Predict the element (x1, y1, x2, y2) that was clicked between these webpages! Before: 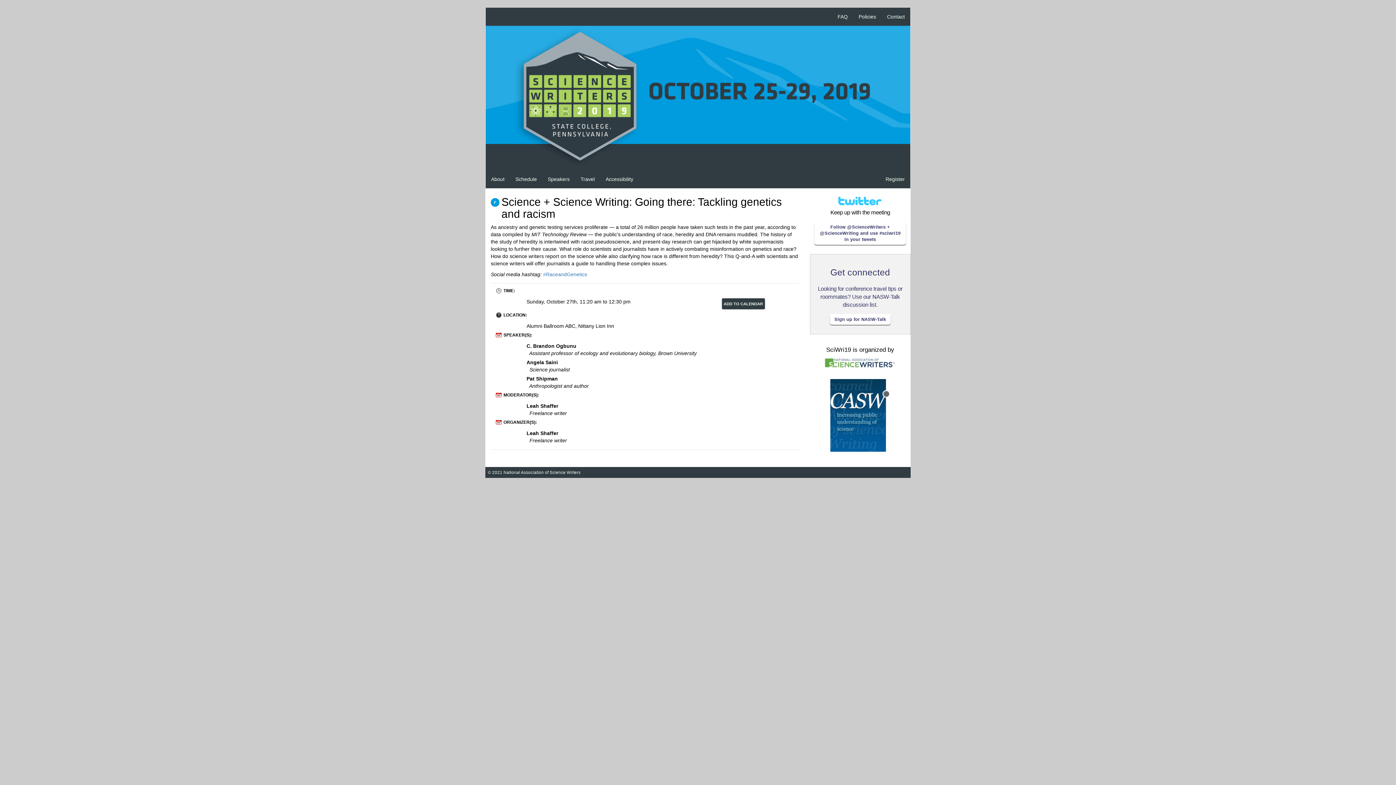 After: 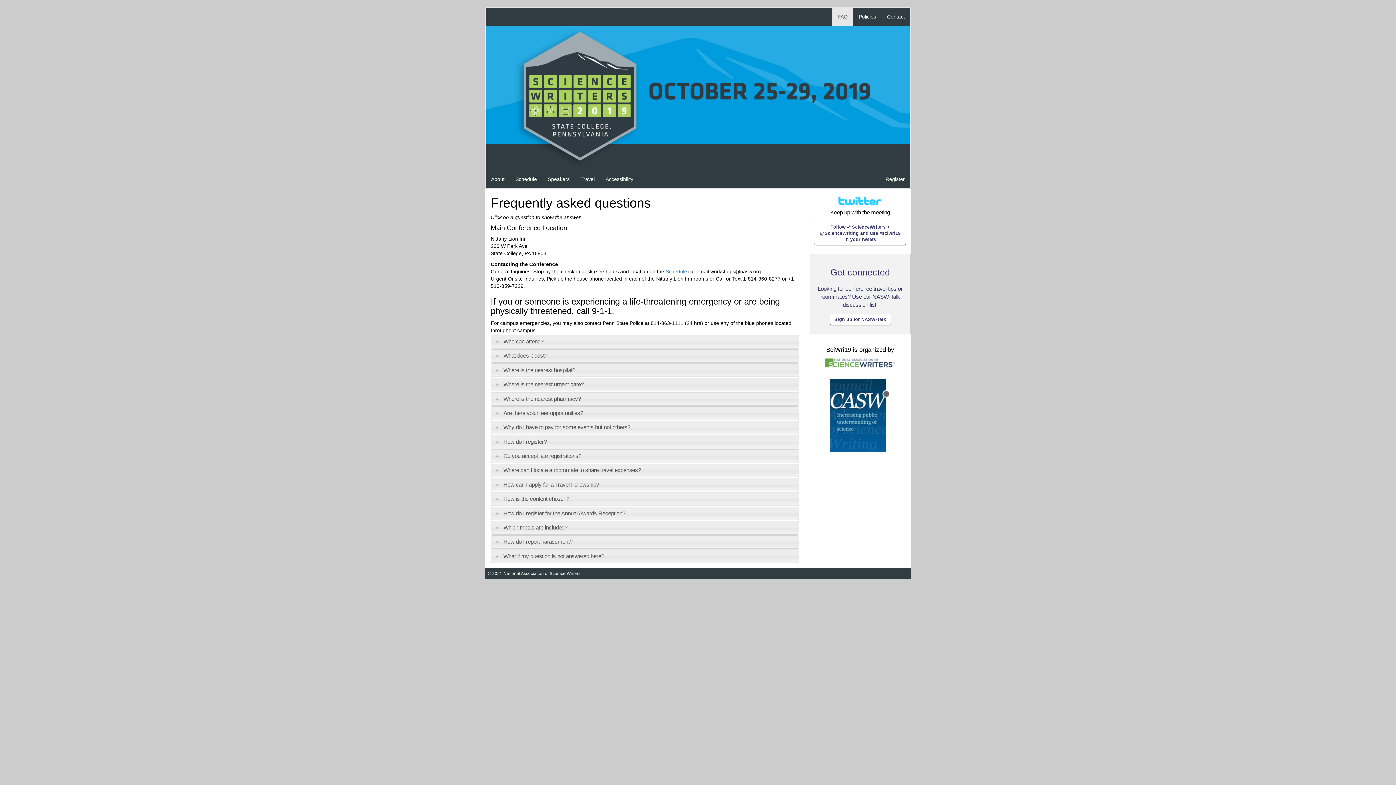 Action: label: FAQ bbox: (832, 7, 853, 25)